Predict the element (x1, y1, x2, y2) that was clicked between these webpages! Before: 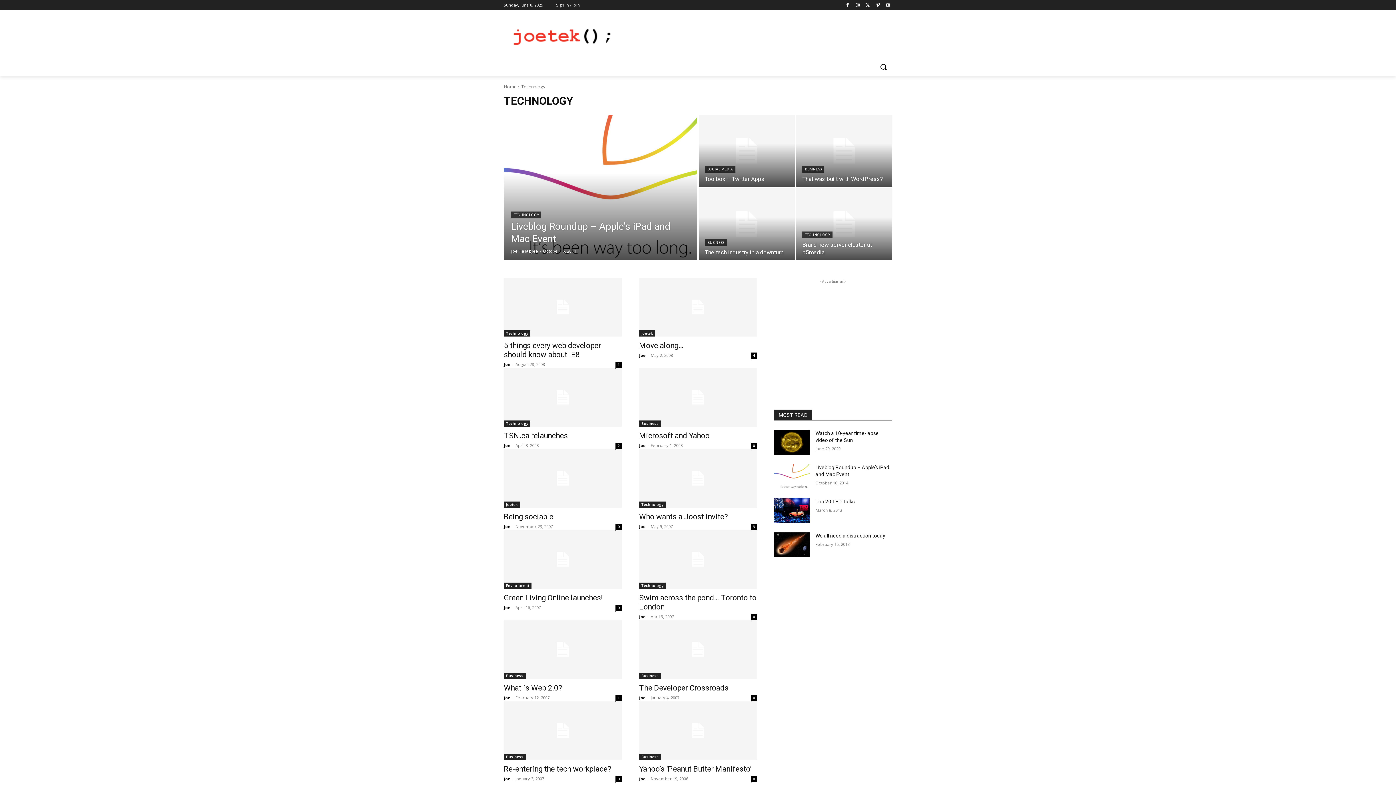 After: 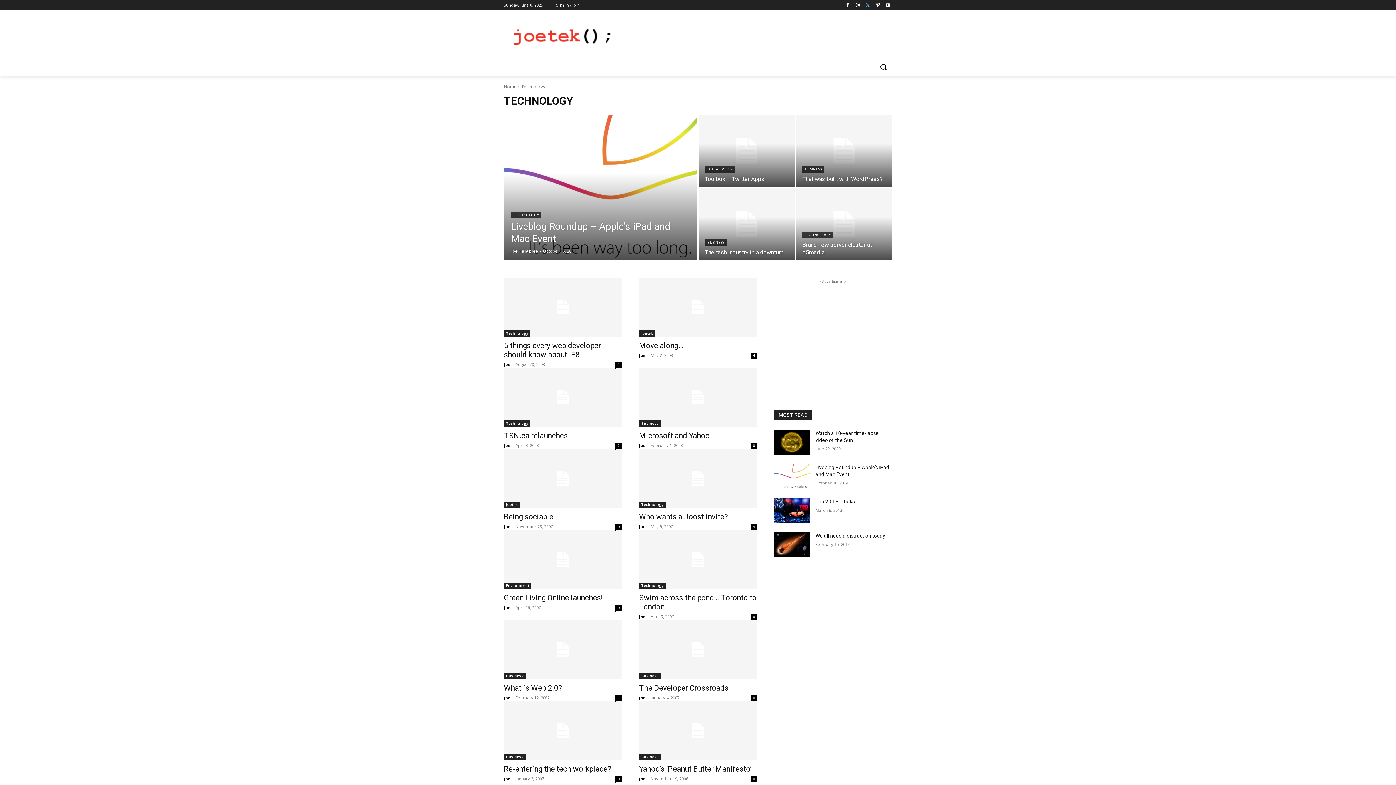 Action: bbox: (863, 0, 872, 9)